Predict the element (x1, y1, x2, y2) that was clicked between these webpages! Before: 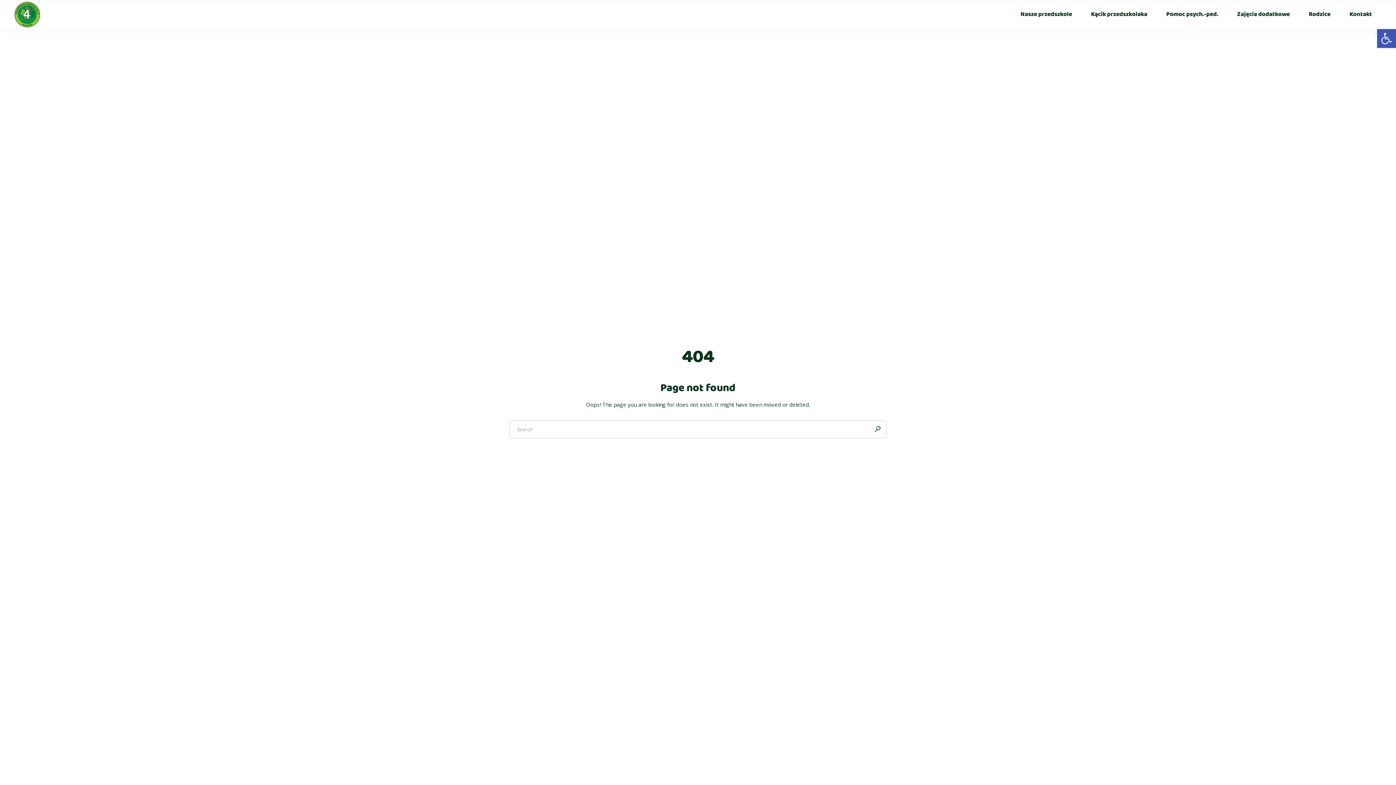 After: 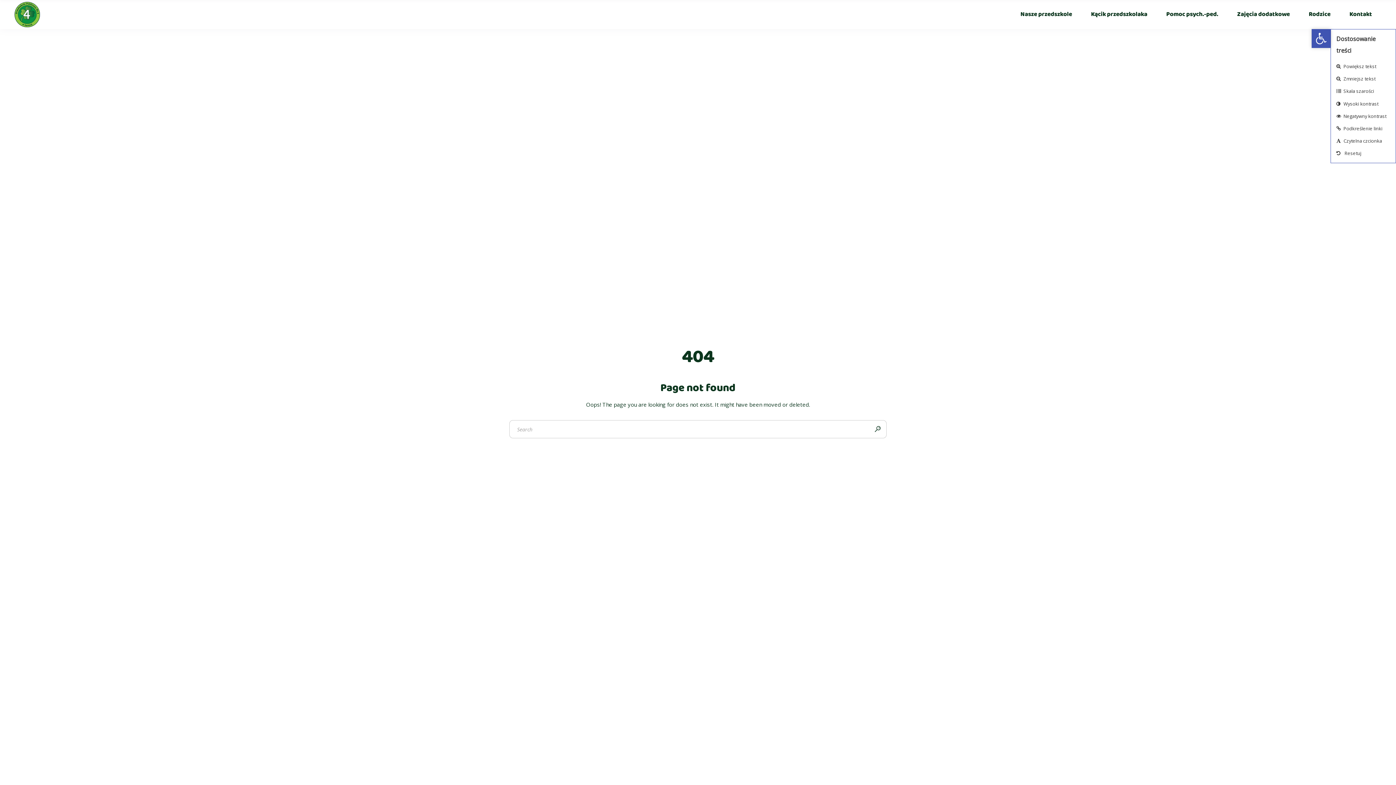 Action: bbox: (1377, 29, 1396, 48) label: Otwórz pasek narzędzi